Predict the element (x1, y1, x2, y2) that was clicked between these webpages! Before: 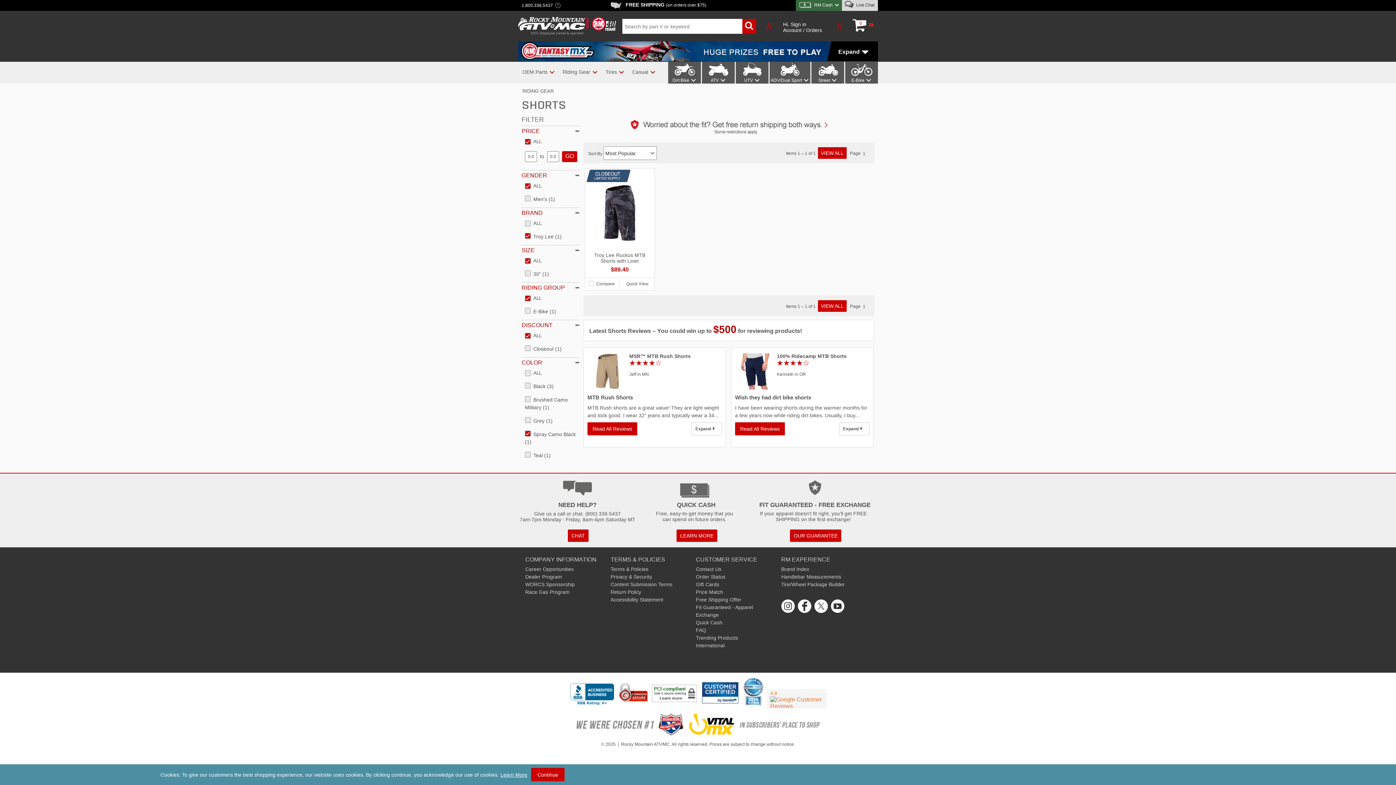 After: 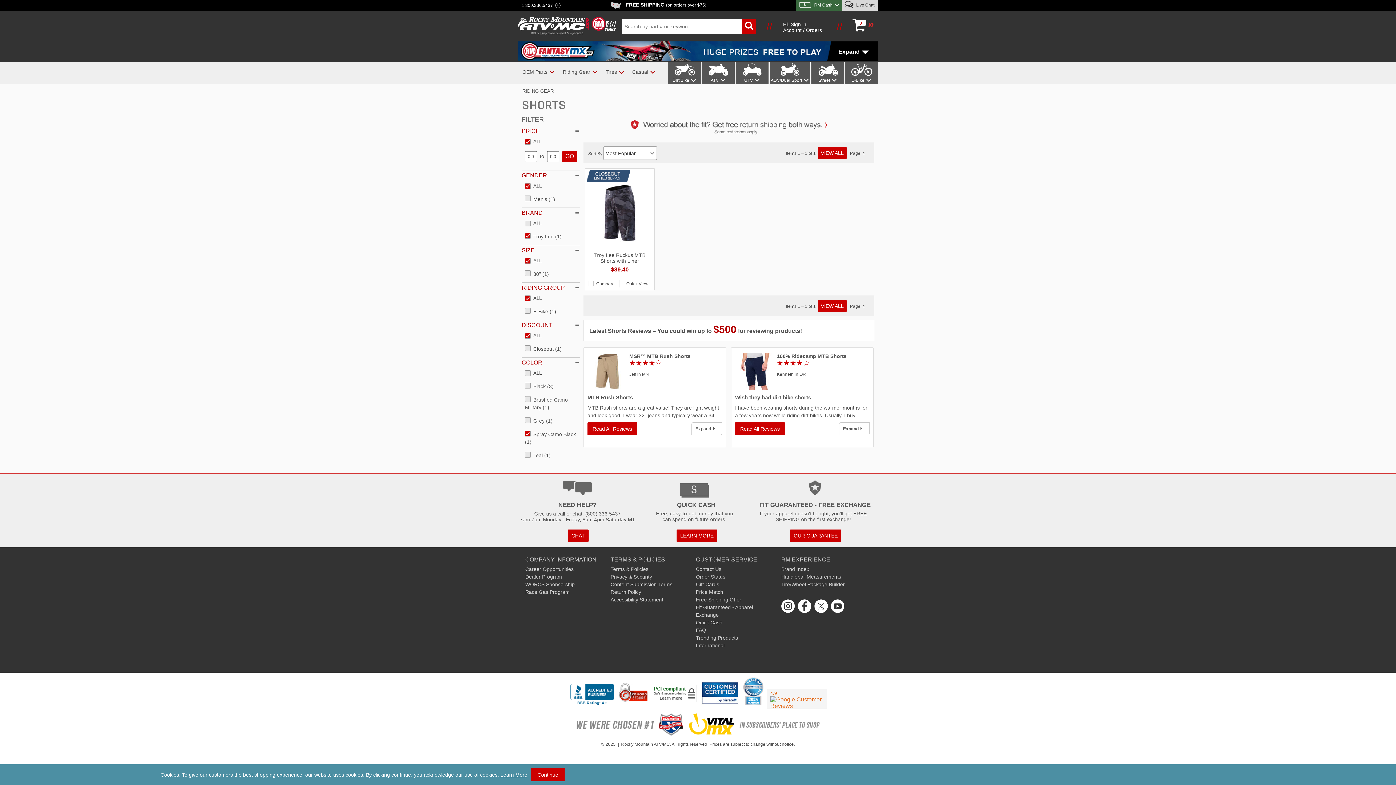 Action: bbox: (814, 599, 828, 613) label: Twitter (opens in a new tab)